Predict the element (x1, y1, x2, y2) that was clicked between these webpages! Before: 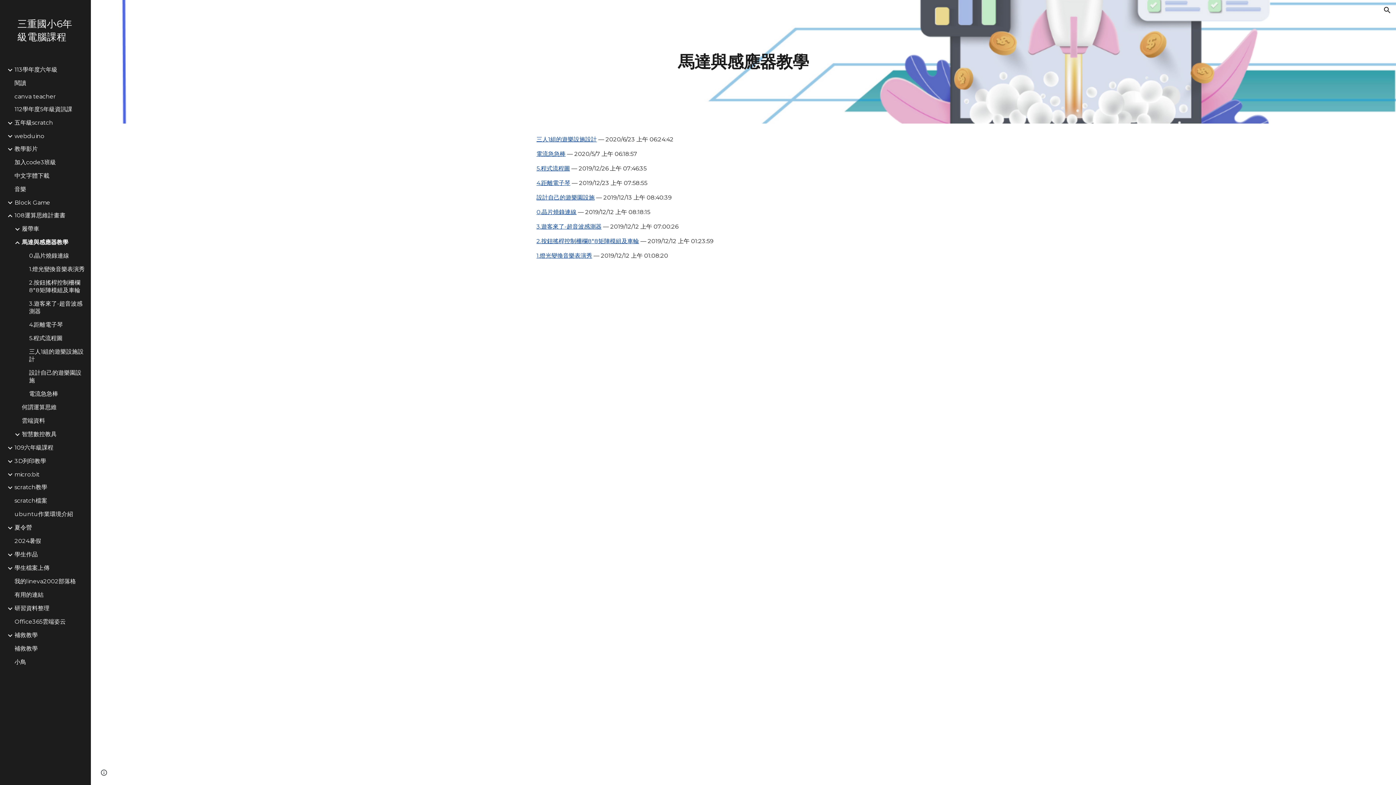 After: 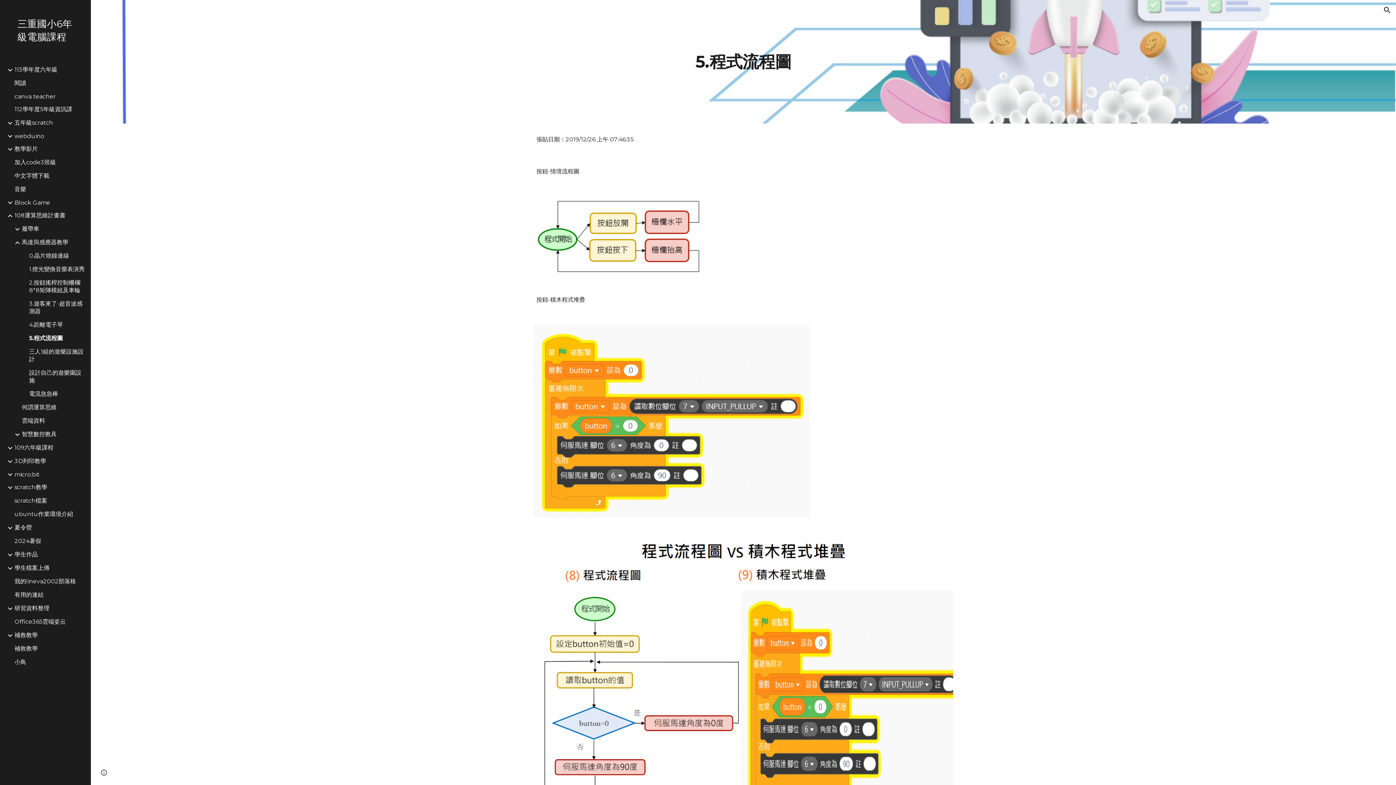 Action: bbox: (27, 334, 86, 342) label: 5.程式流程圖